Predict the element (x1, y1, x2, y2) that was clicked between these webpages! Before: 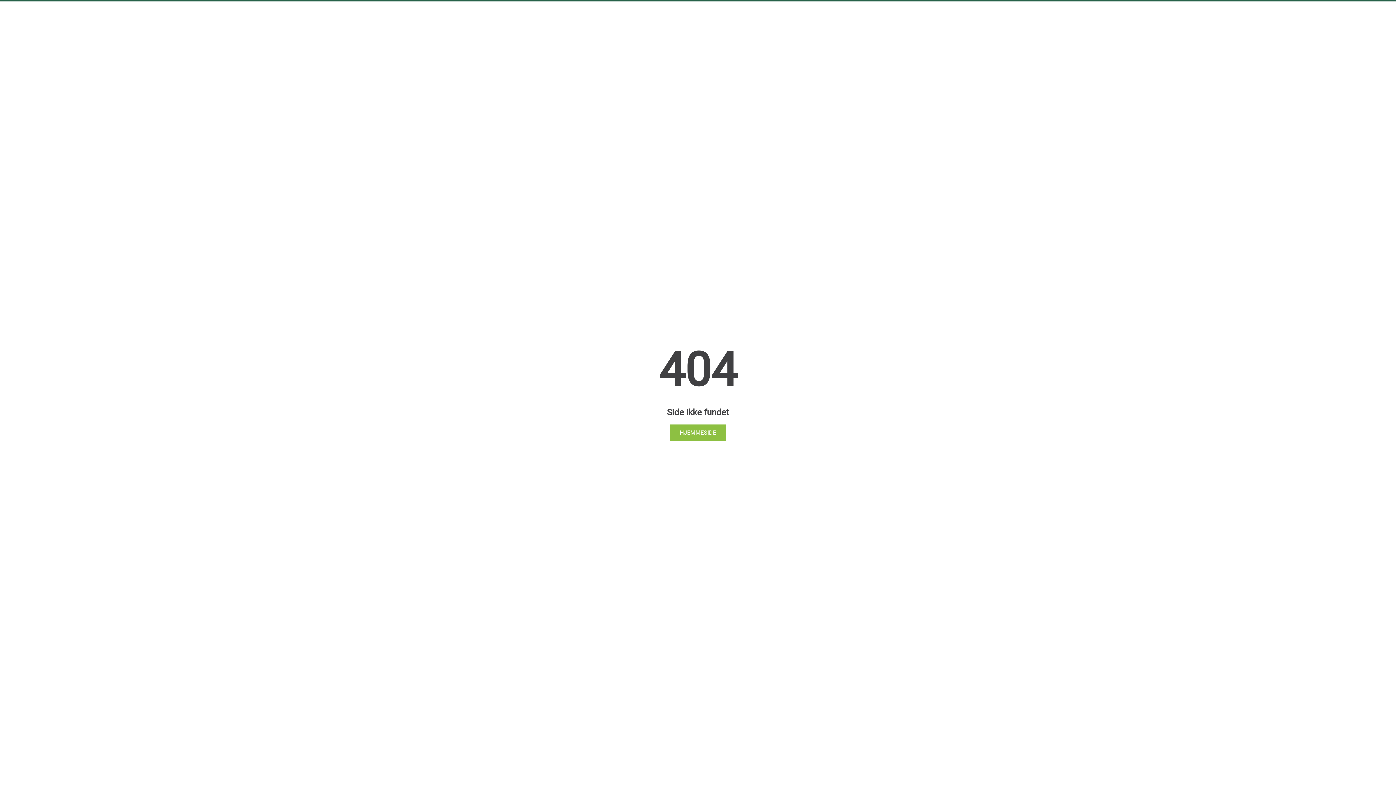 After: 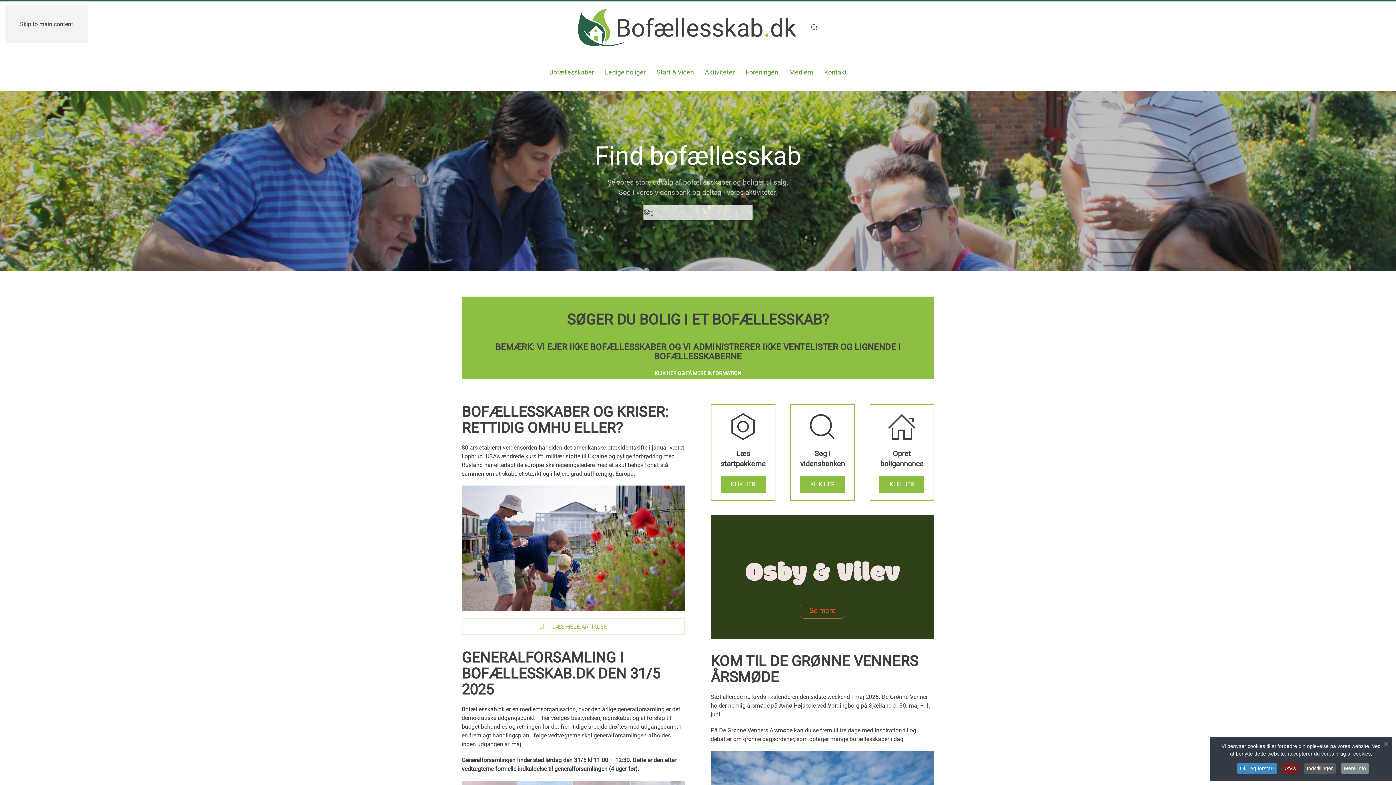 Action: label: HJEMMESIDE bbox: (669, 424, 726, 441)